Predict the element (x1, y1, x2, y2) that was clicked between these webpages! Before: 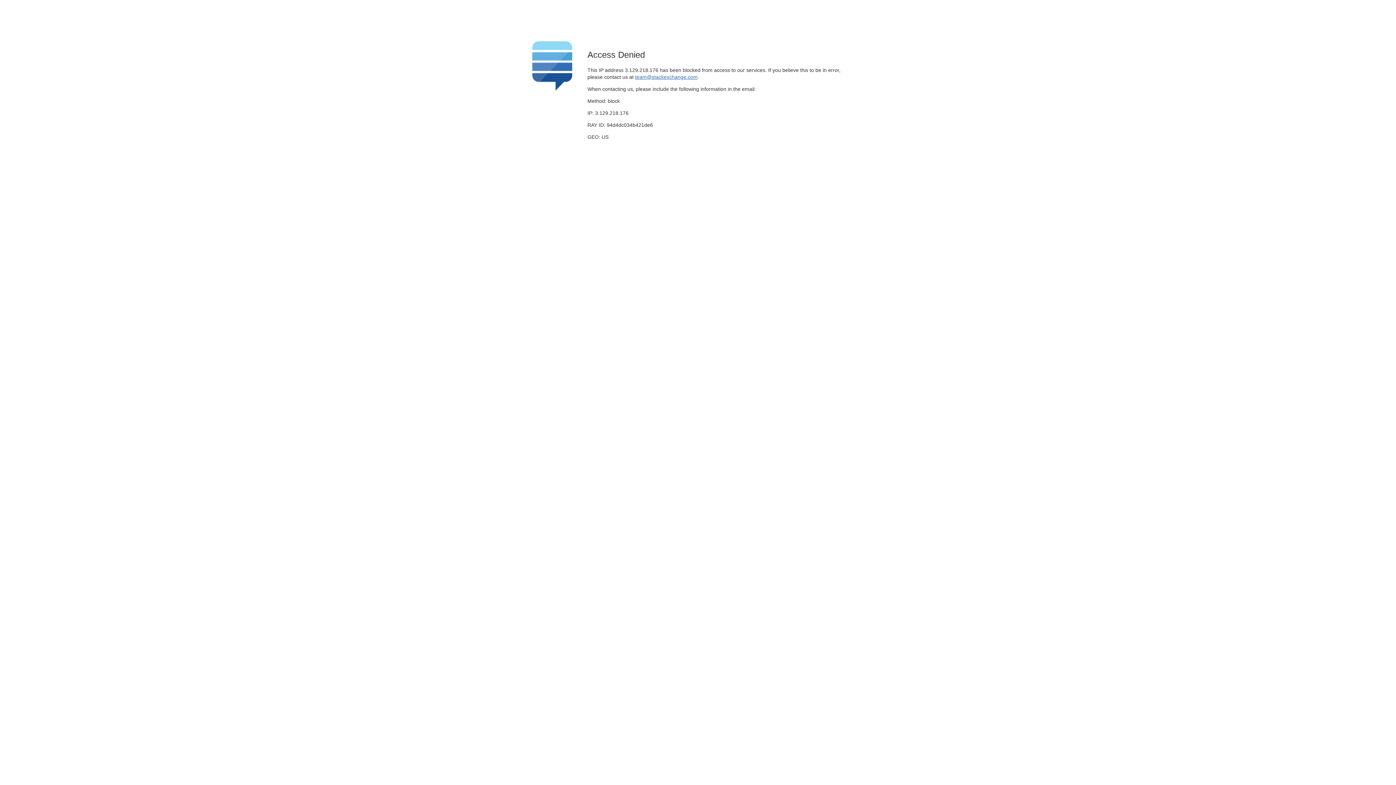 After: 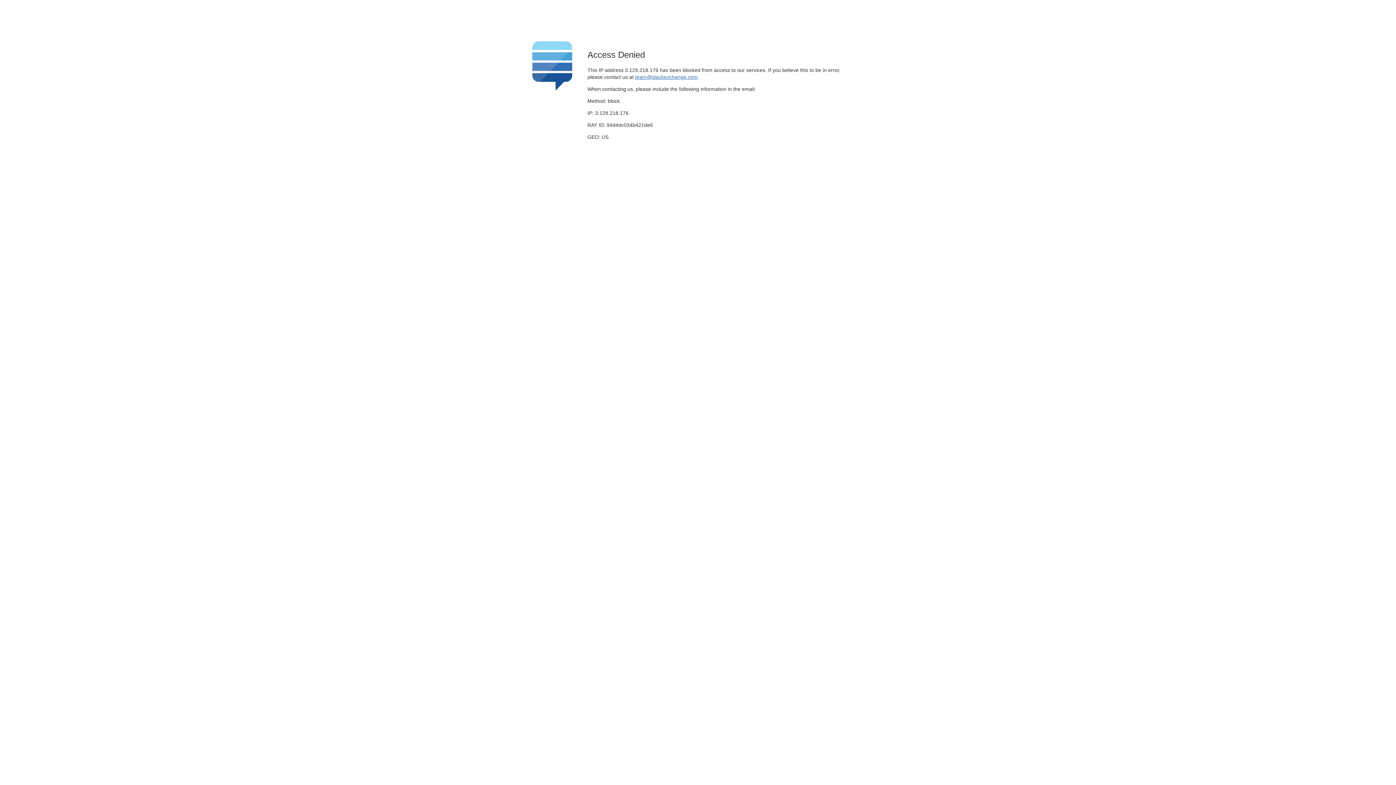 Action: bbox: (635, 74, 697, 79) label: team@stackexchange.com